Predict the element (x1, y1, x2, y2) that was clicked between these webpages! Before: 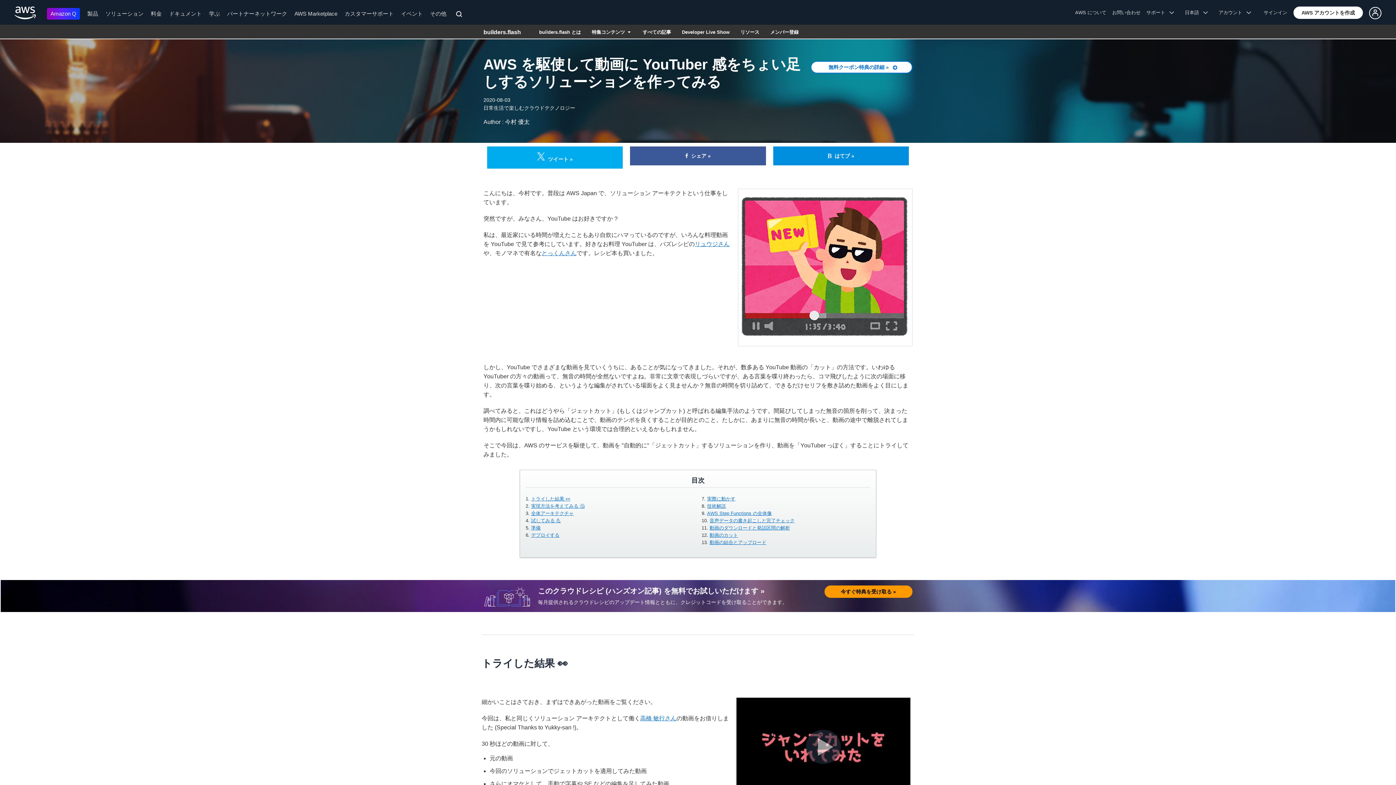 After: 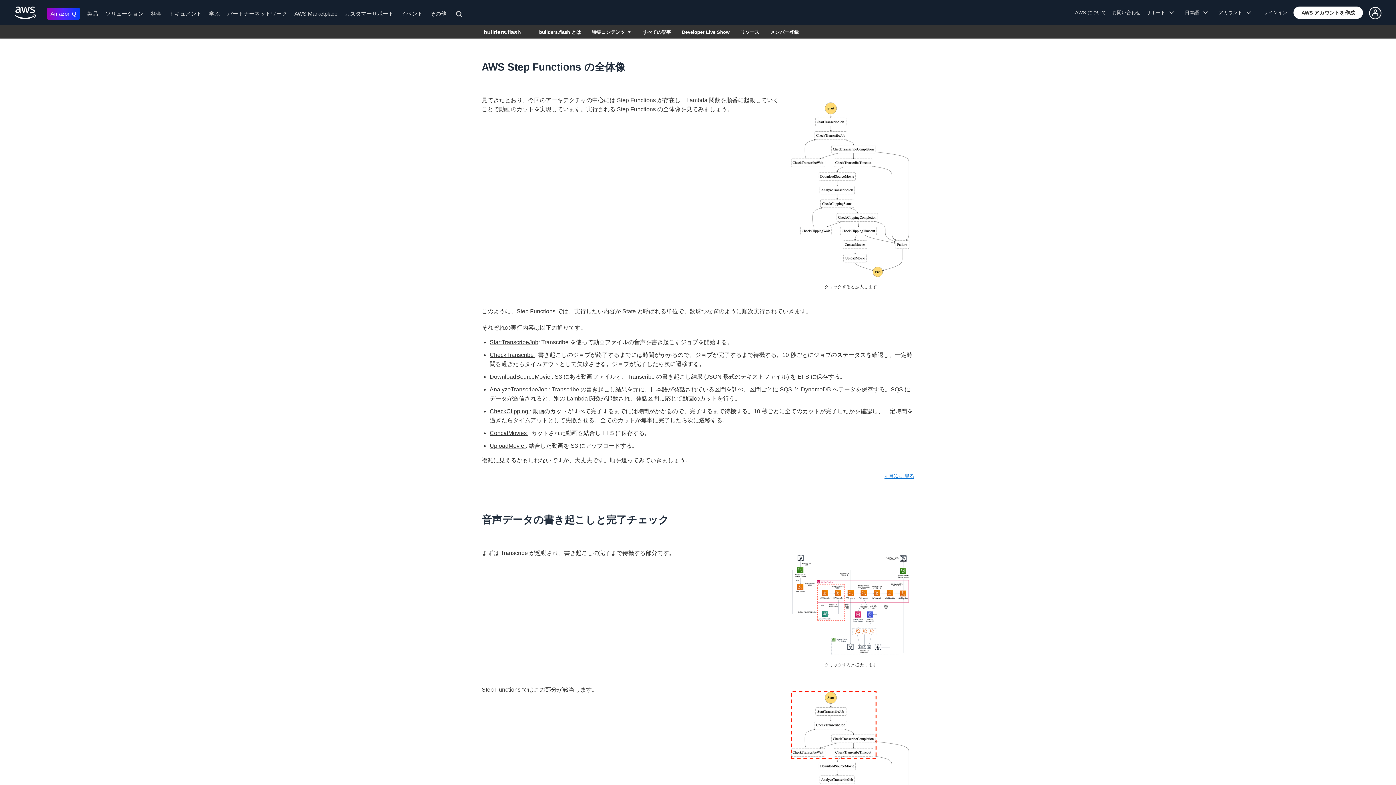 Action: bbox: (707, 510, 772, 516) label: AWS Step Functions の全体像